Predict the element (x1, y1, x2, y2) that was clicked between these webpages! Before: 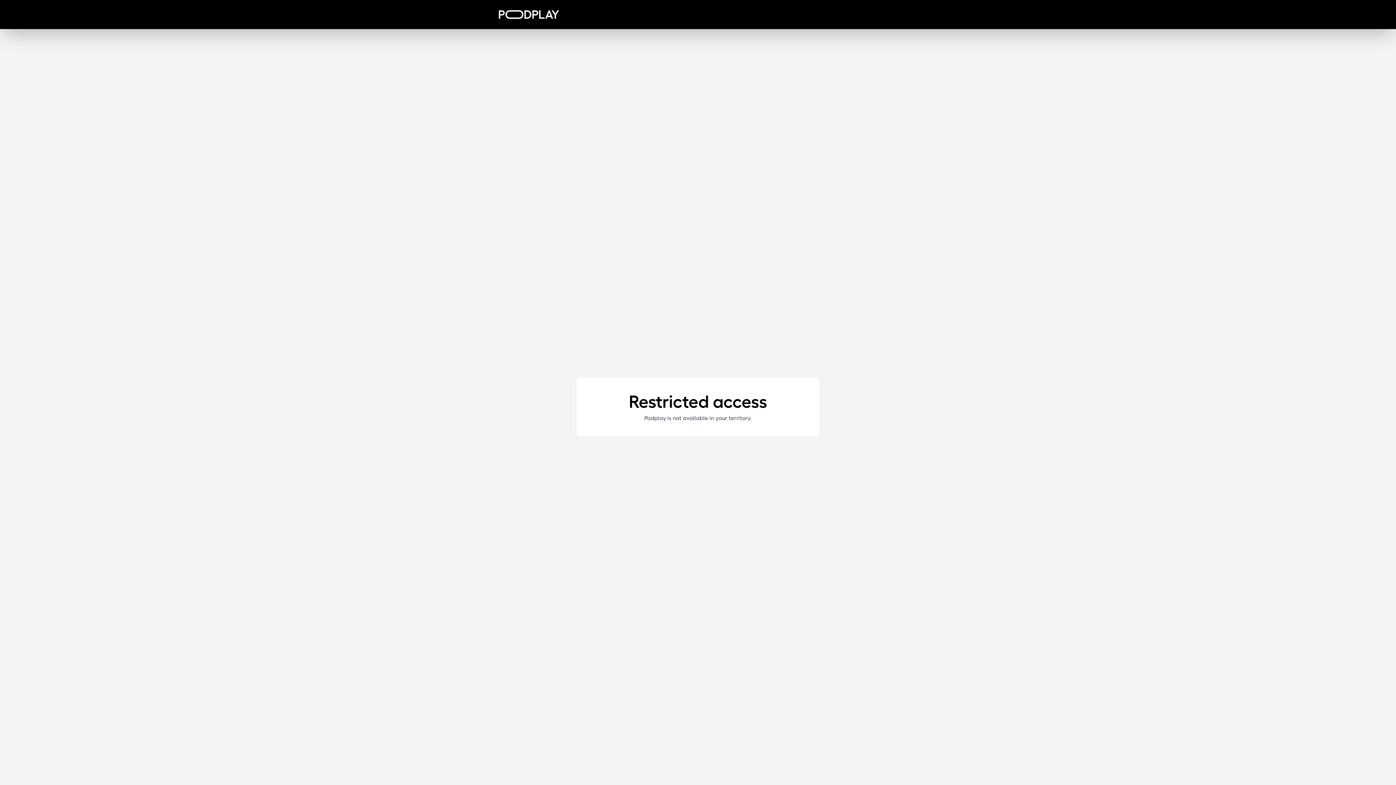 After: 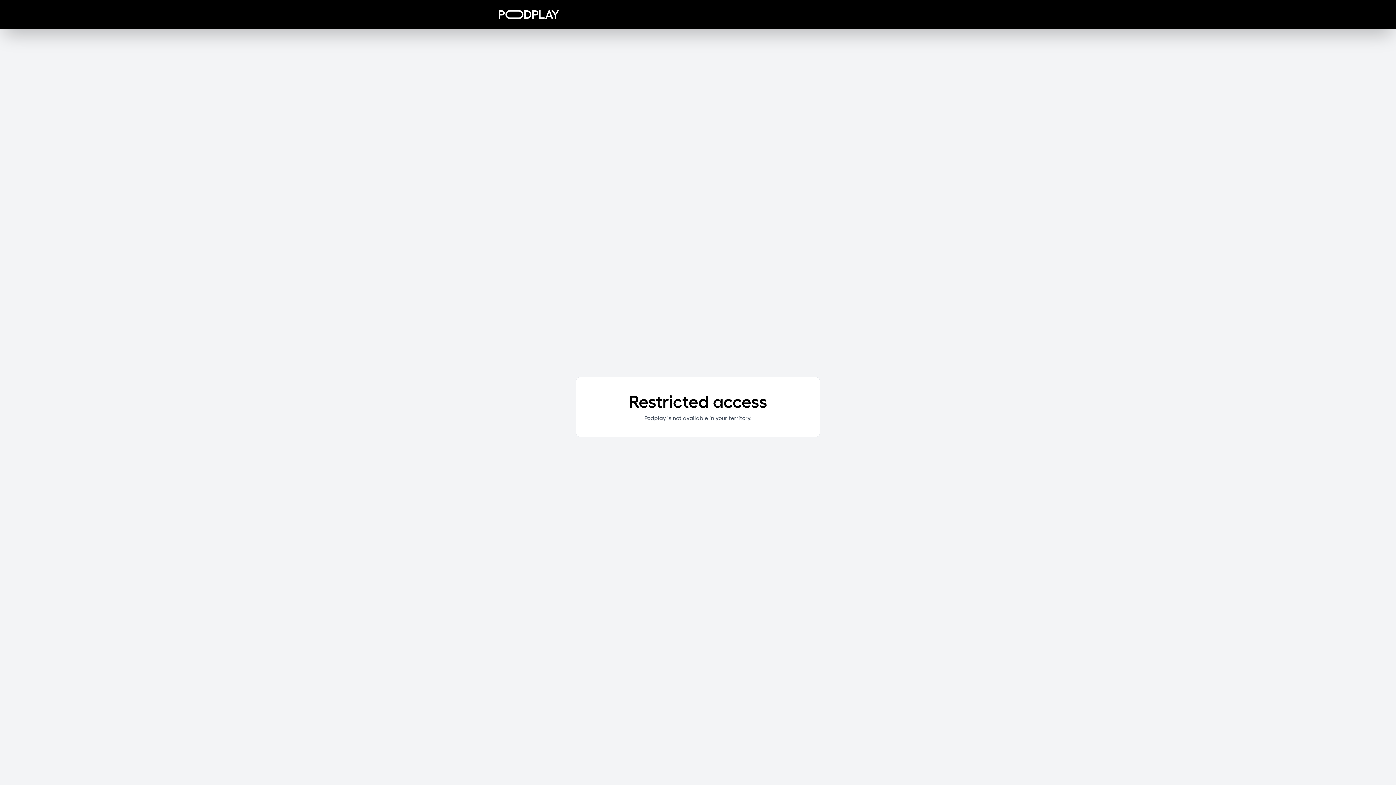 Action: bbox: (498, 10, 559, 18)